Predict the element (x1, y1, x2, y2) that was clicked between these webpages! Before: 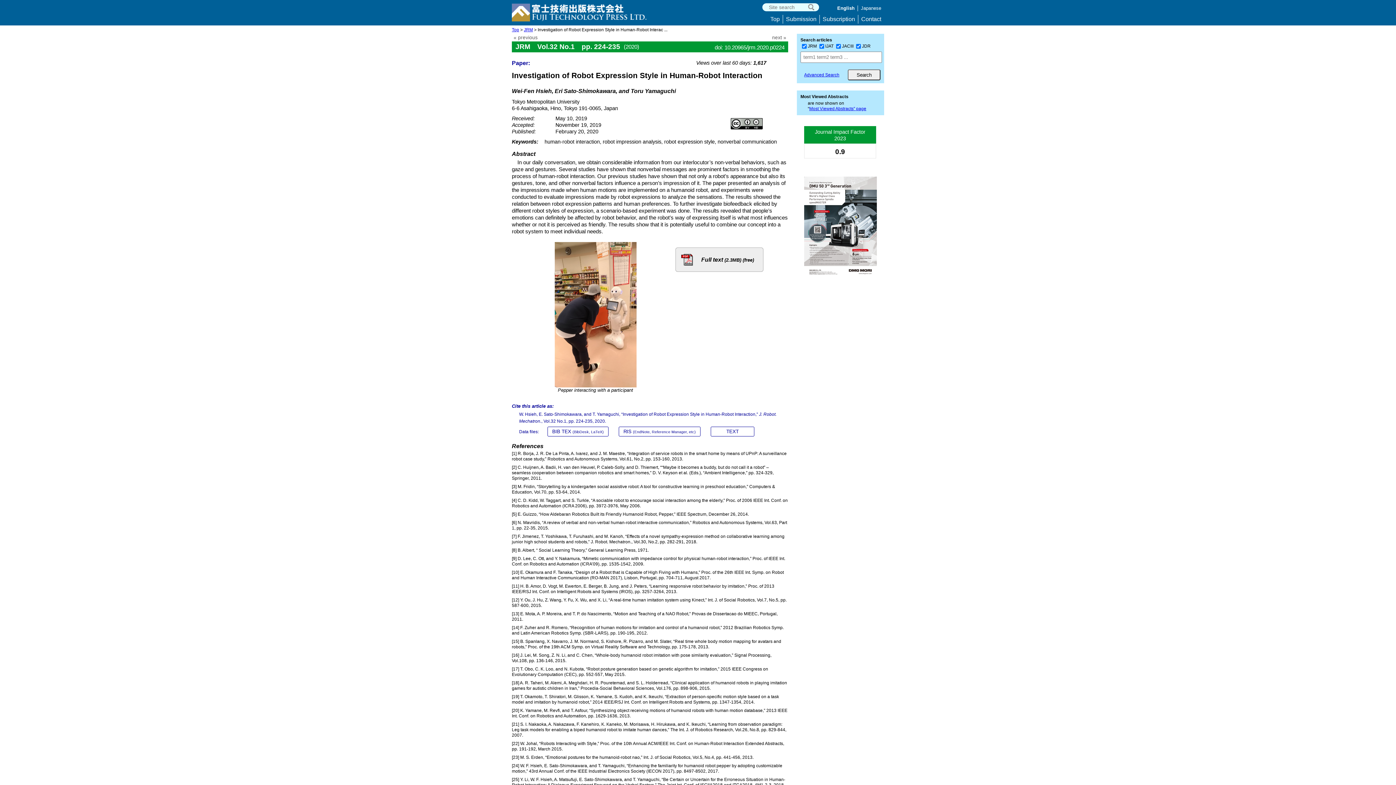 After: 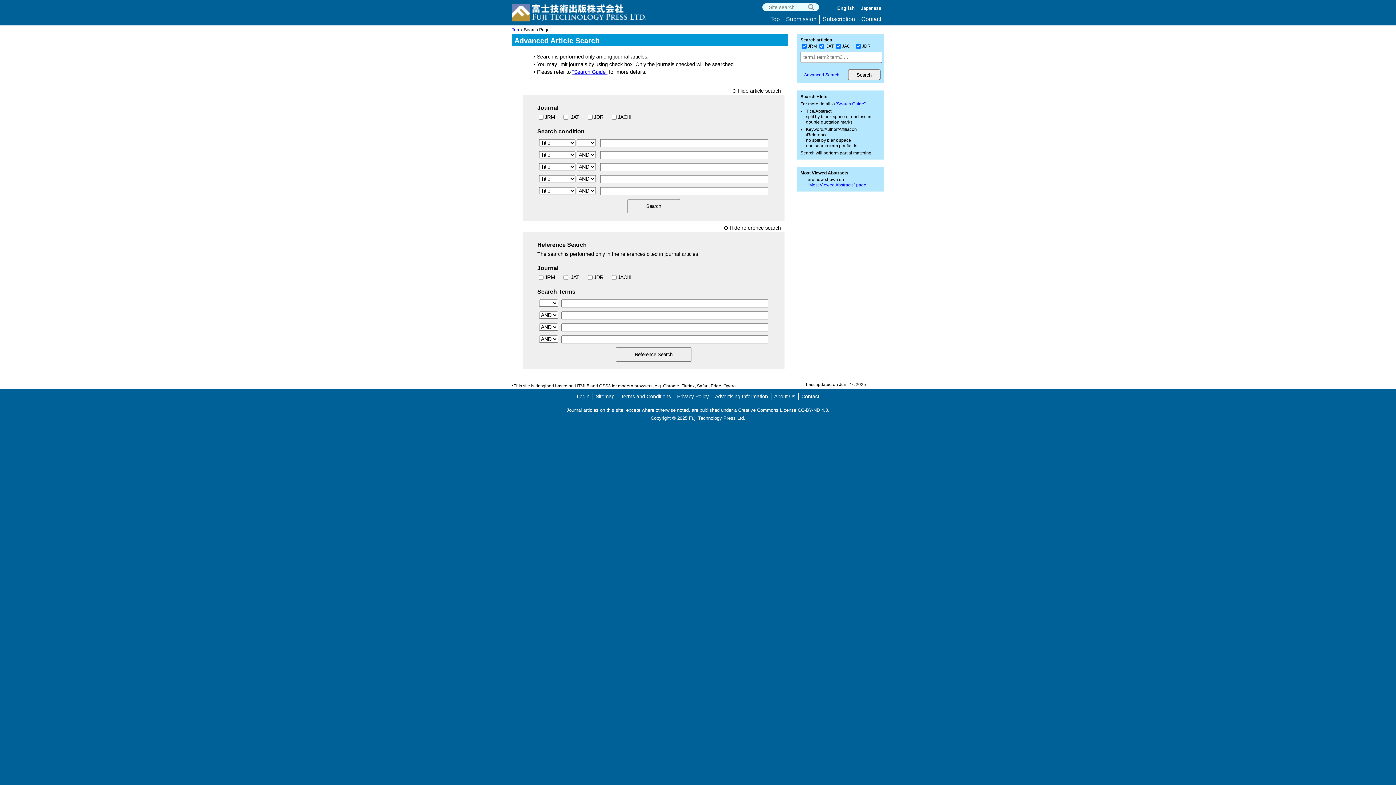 Action: label: Advanced Search bbox: (800, 72, 839, 77)